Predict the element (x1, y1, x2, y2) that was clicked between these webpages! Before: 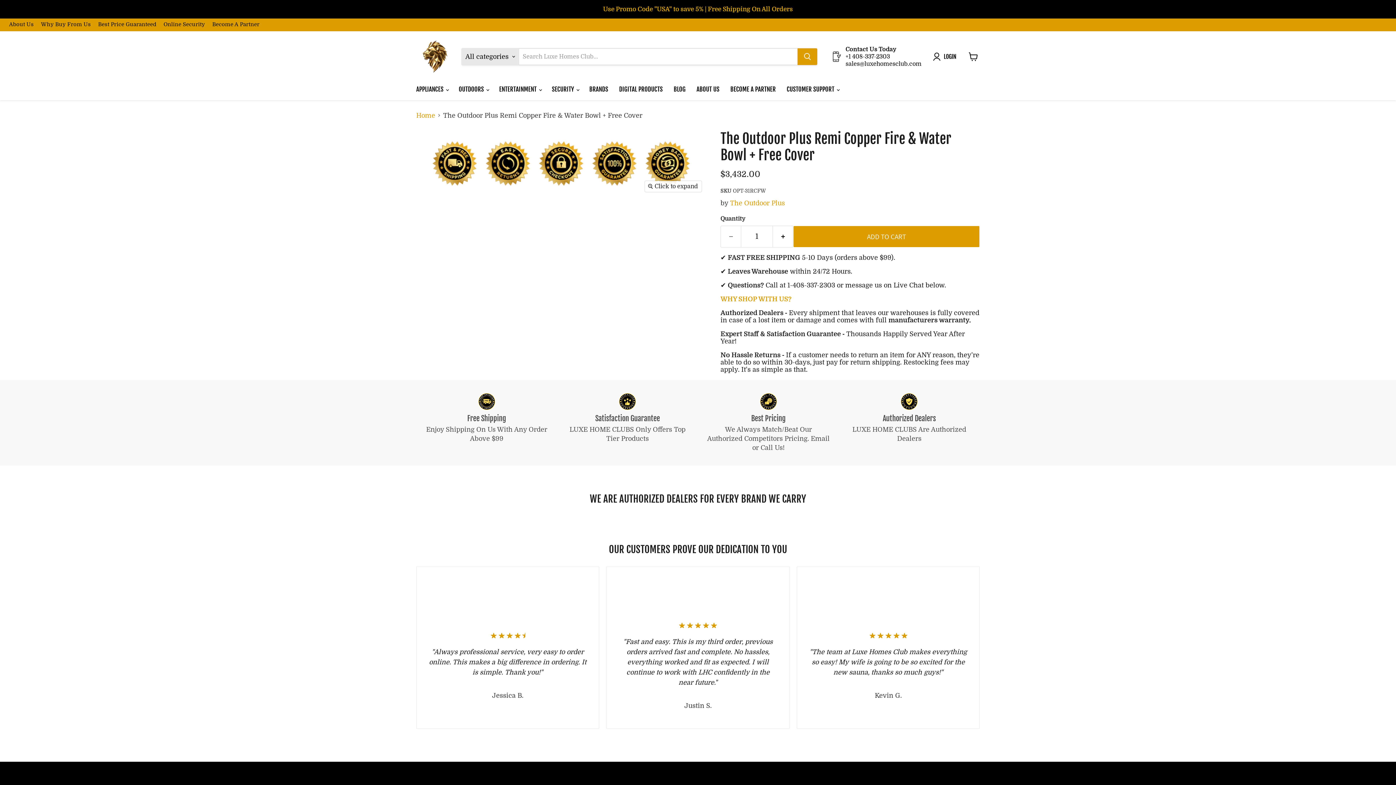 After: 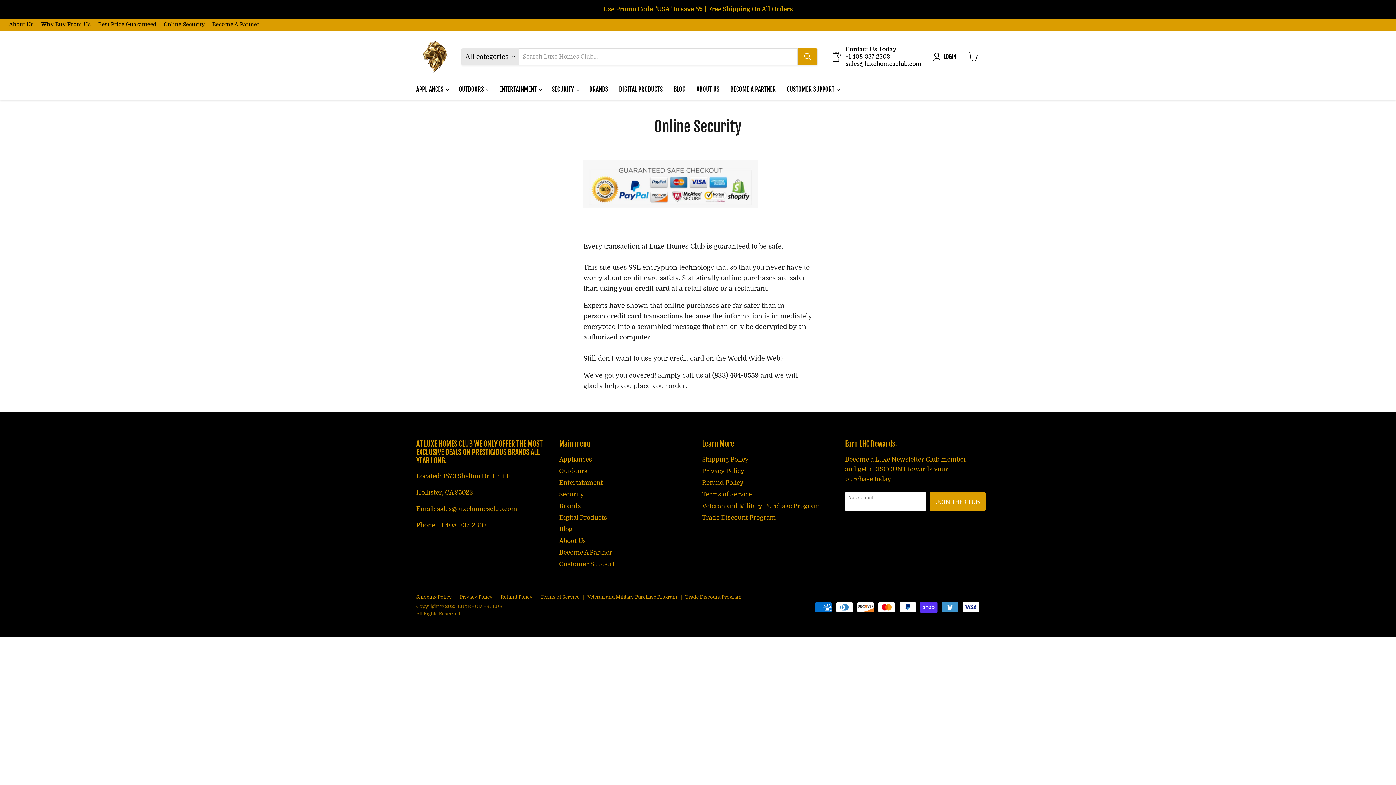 Action: label: Online Security bbox: (163, 21, 205, 27)